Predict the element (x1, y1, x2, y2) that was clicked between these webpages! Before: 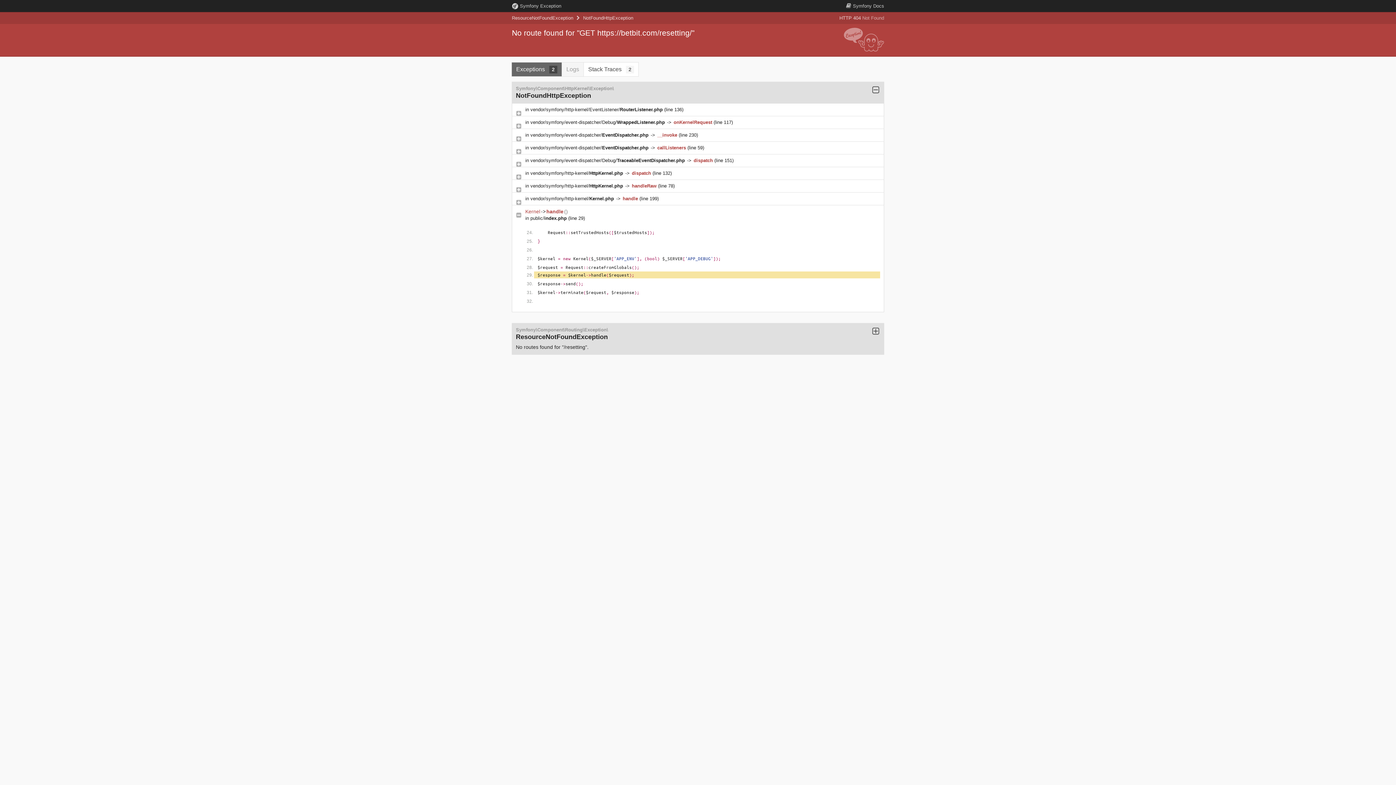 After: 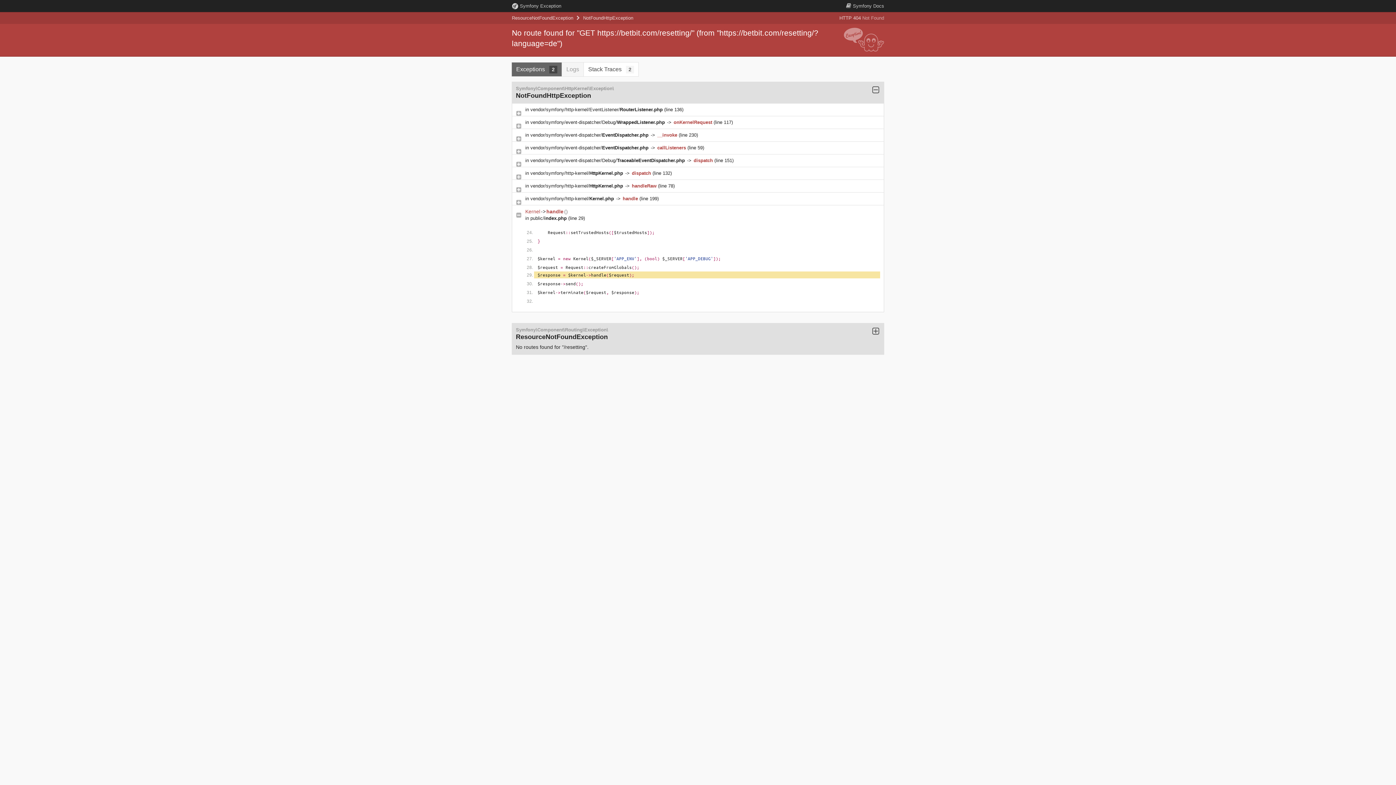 Action: bbox: (530, 119, 666, 125) label: vendor/symfony/event-dispatcher/Debug/WrappedListener.php 